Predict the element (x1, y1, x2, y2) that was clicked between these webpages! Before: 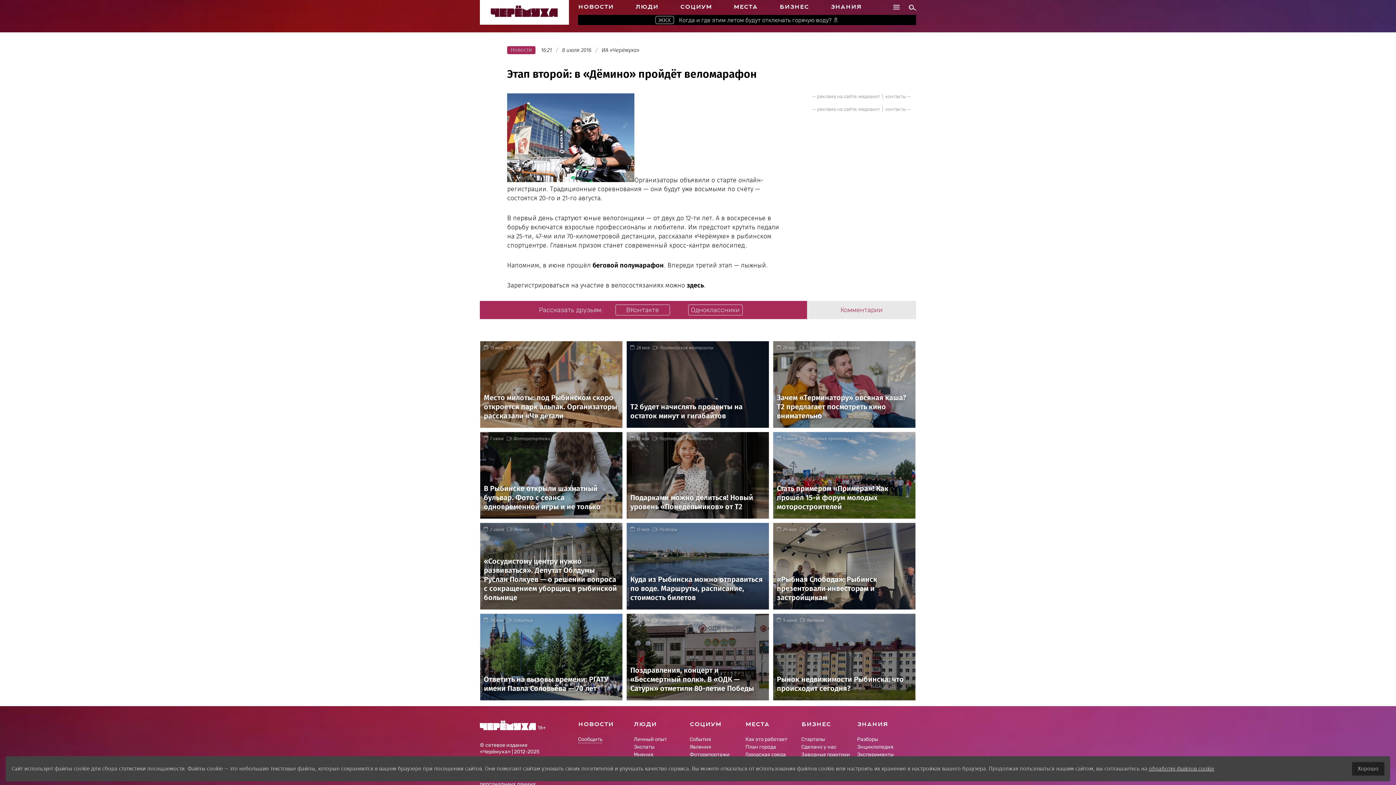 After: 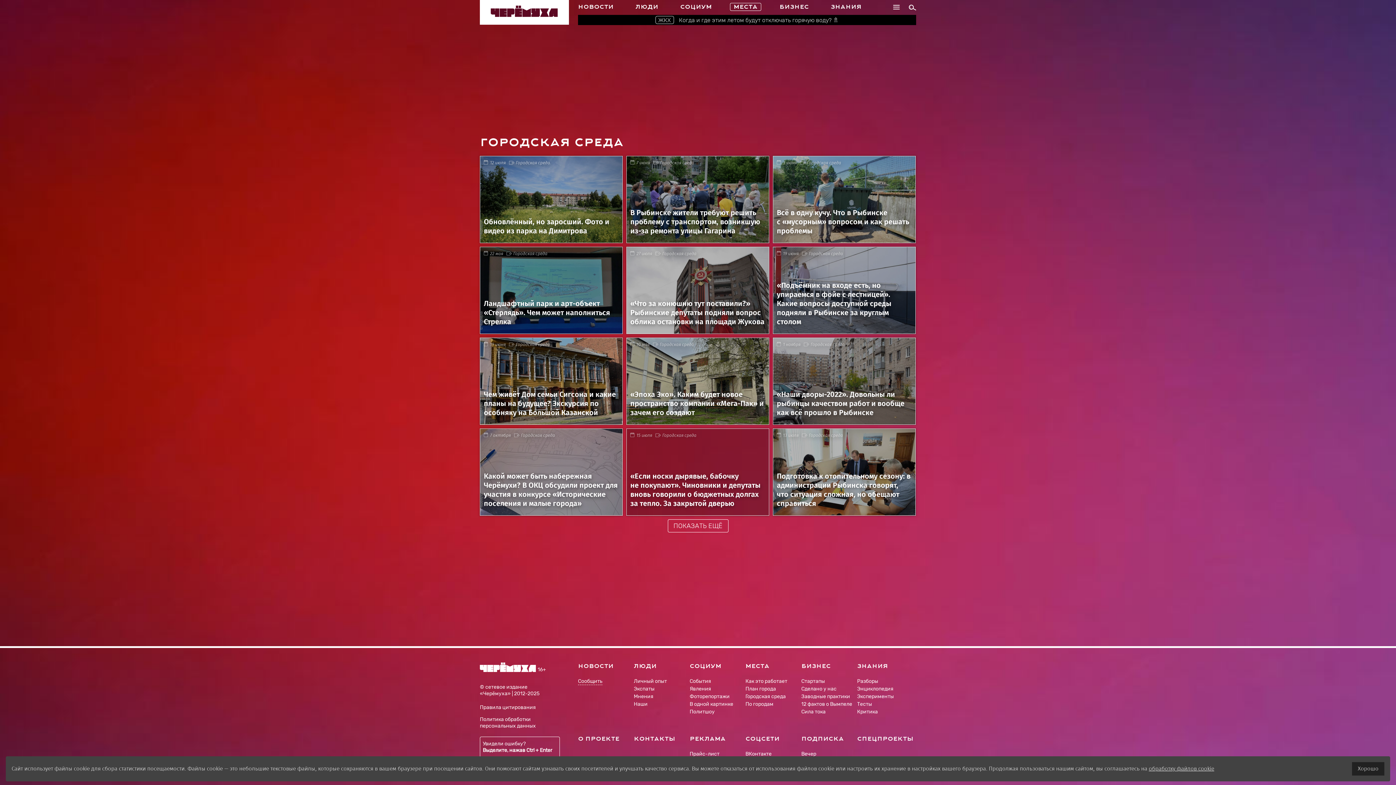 Action: bbox: (745, 752, 786, 758) label: Городская среда